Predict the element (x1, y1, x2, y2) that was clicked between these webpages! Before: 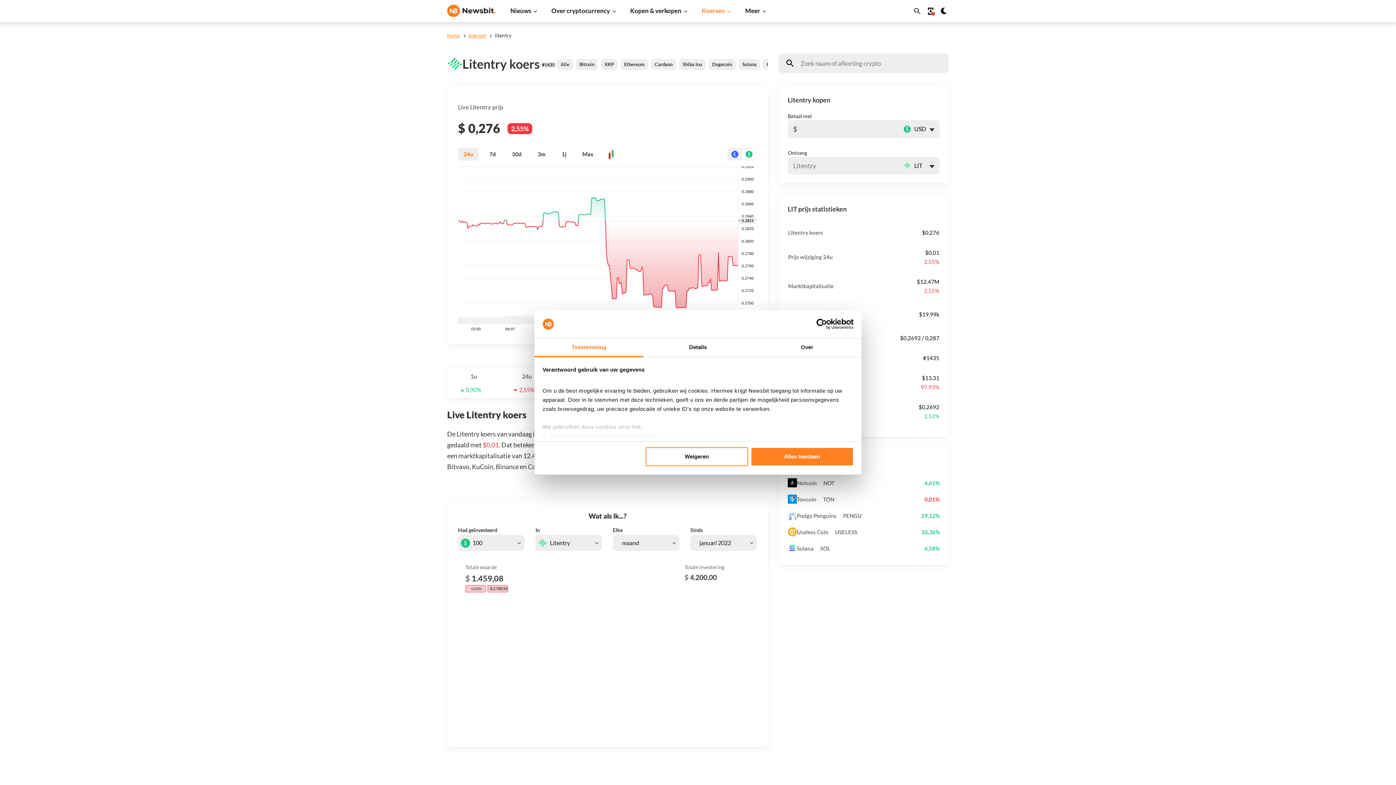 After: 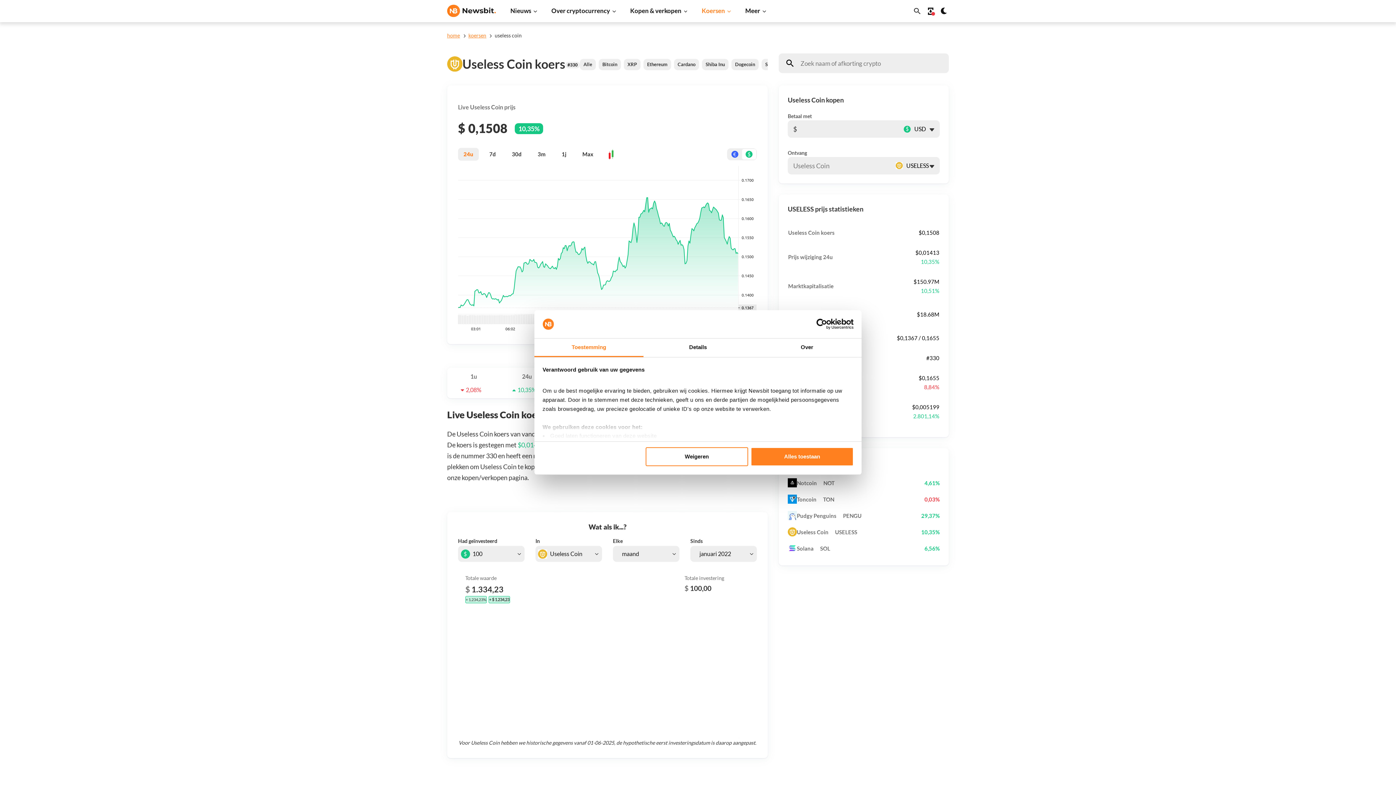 Action: label: Useless Coin USELESS
10,36% bbox: (787, 524, 939, 540)